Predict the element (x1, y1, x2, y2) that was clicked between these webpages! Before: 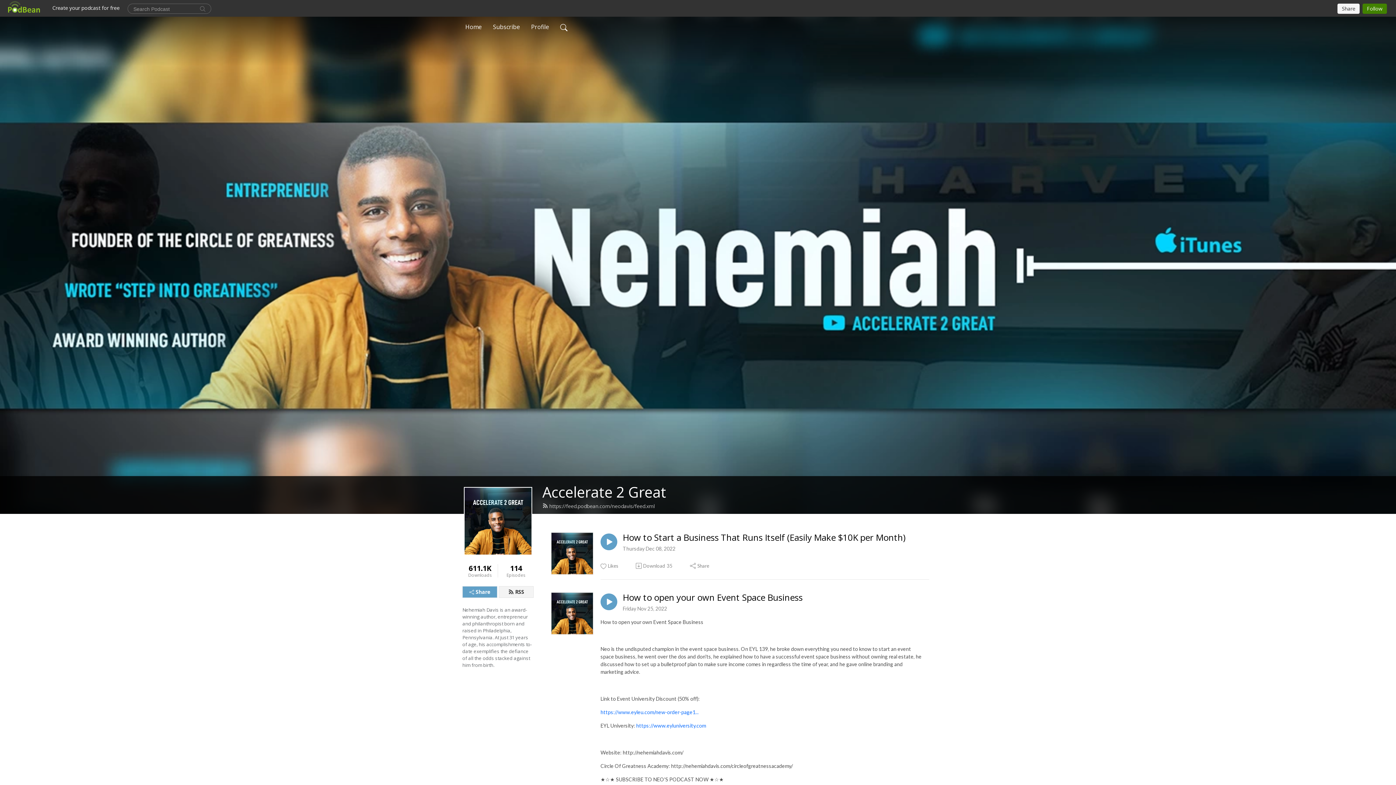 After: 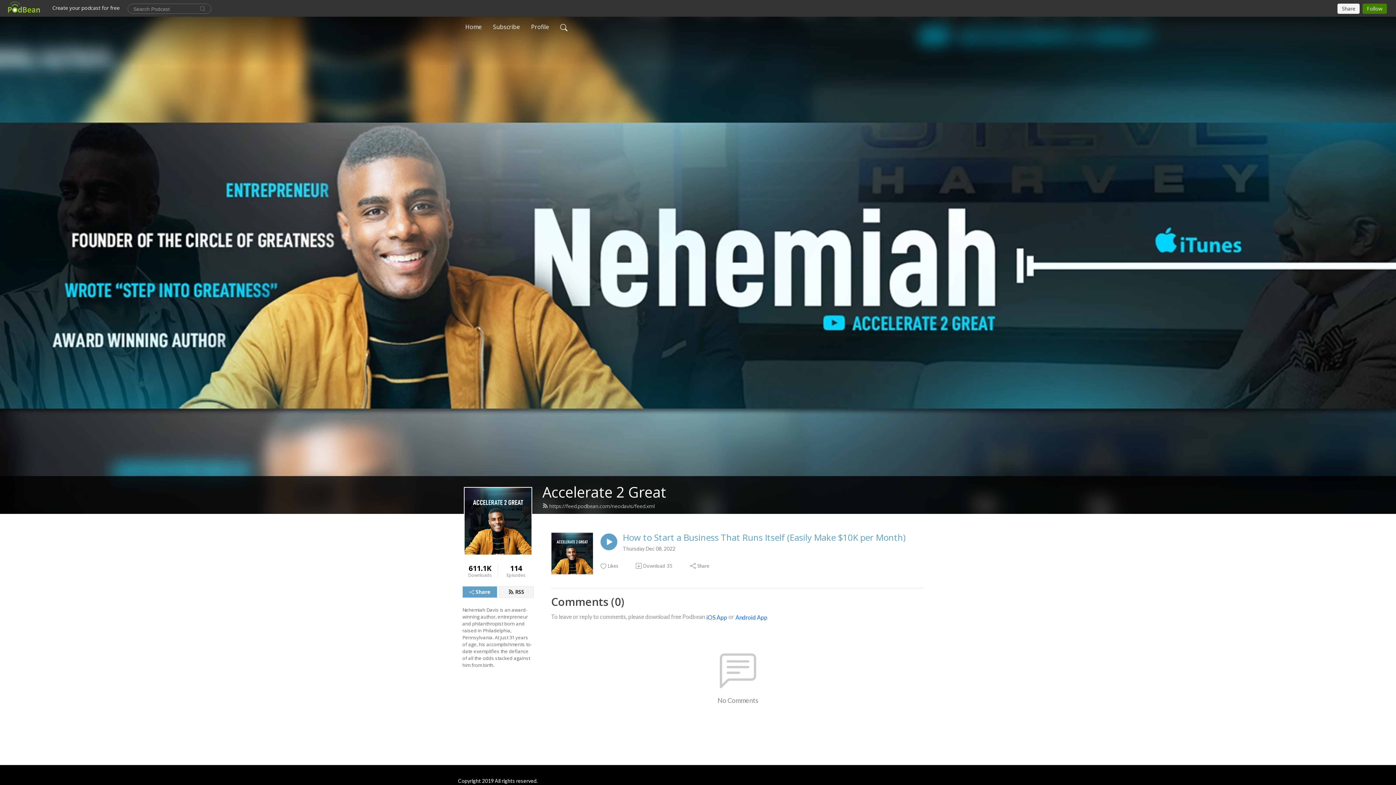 Action: label: How to Start a Business That Runs Itself (Easily Make $10K per Month) bbox: (622, 532, 905, 542)